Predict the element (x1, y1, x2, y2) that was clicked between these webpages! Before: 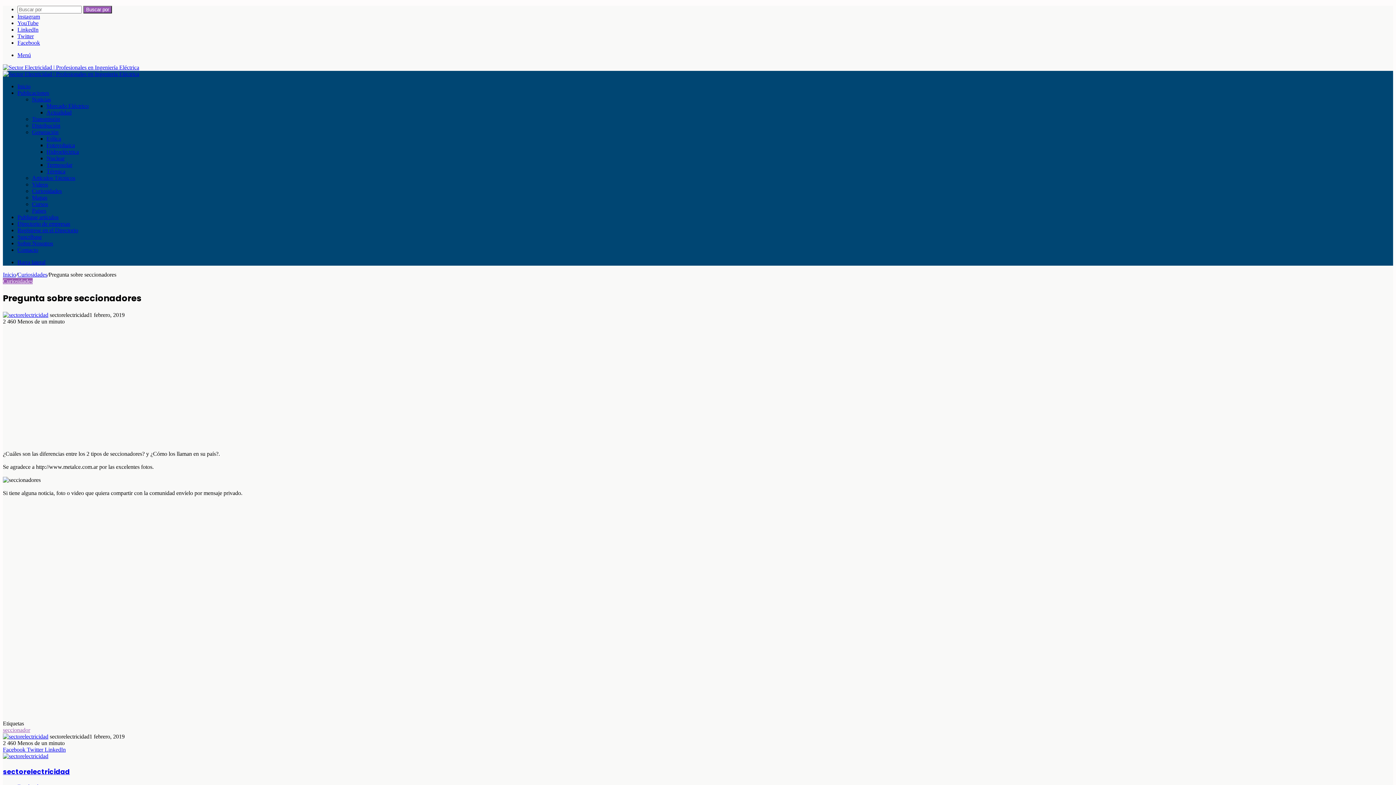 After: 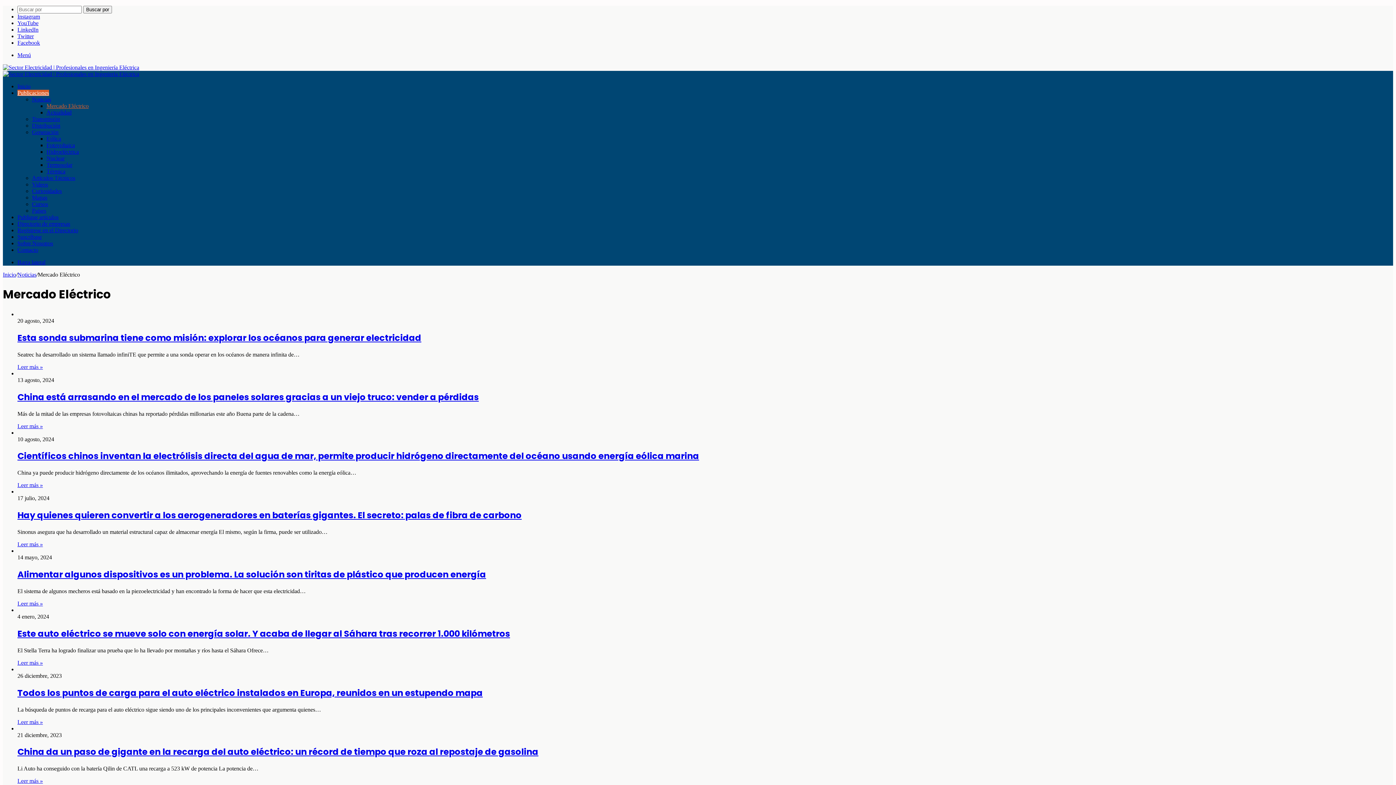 Action: label: Mercado Eléctrico bbox: (46, 102, 88, 109)